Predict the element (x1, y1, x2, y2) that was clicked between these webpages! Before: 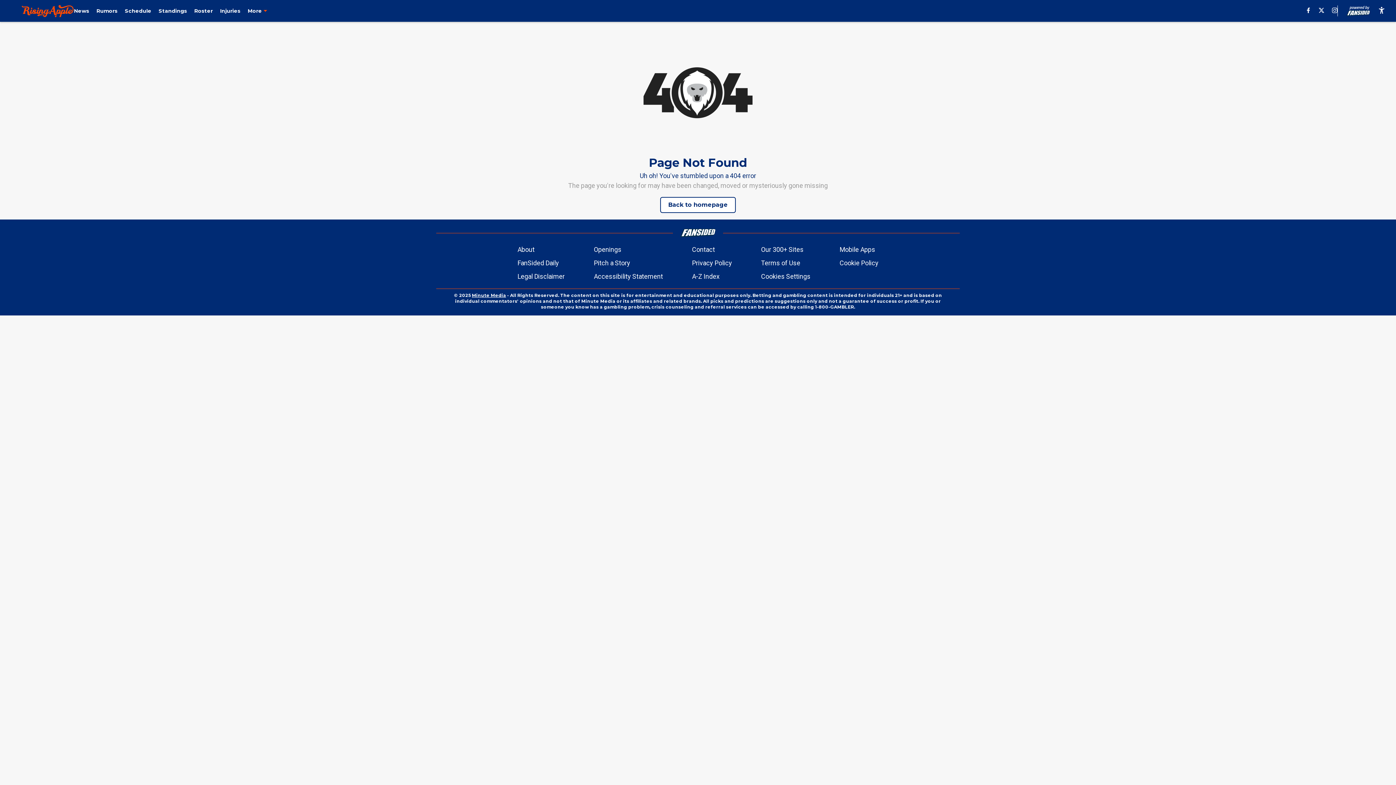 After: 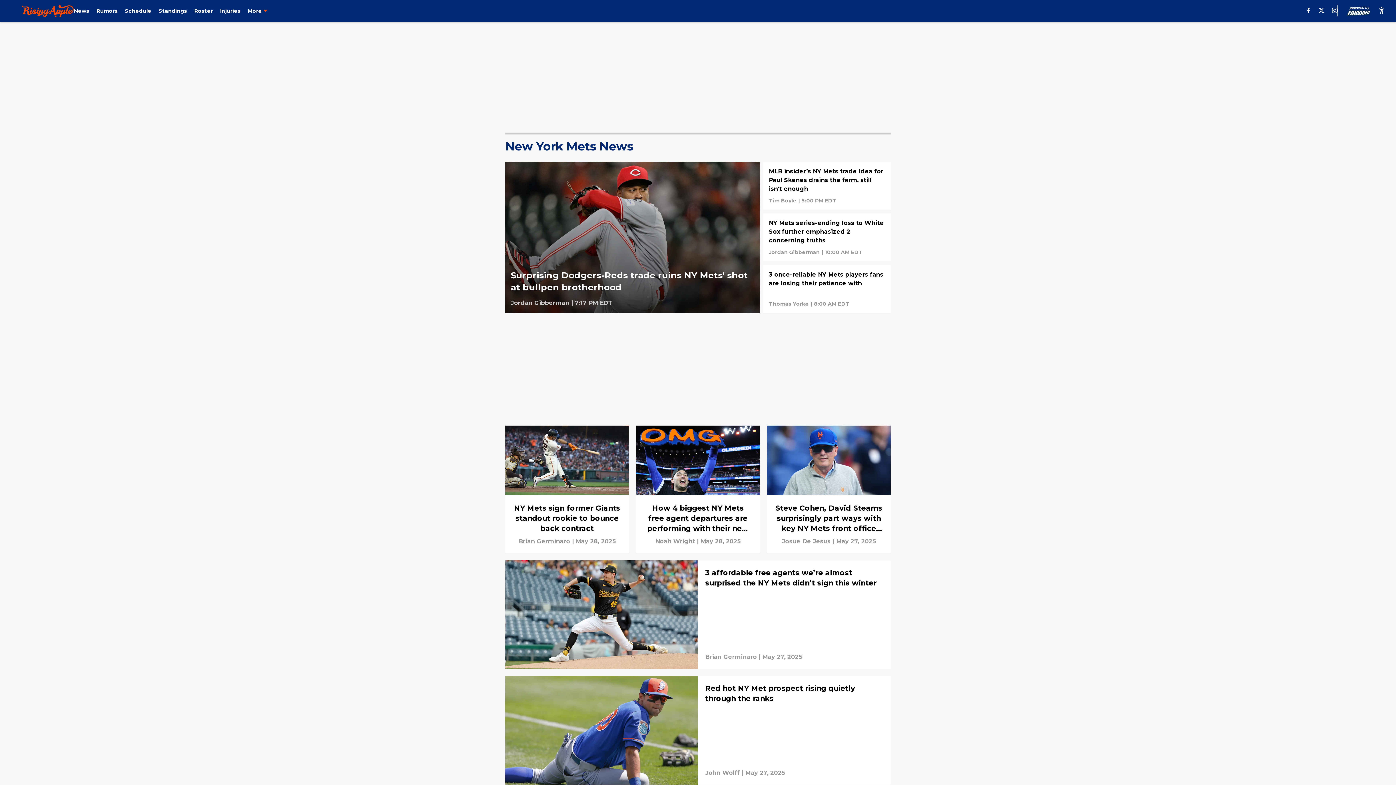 Action: bbox: (73, 7, 89, 14) label: News